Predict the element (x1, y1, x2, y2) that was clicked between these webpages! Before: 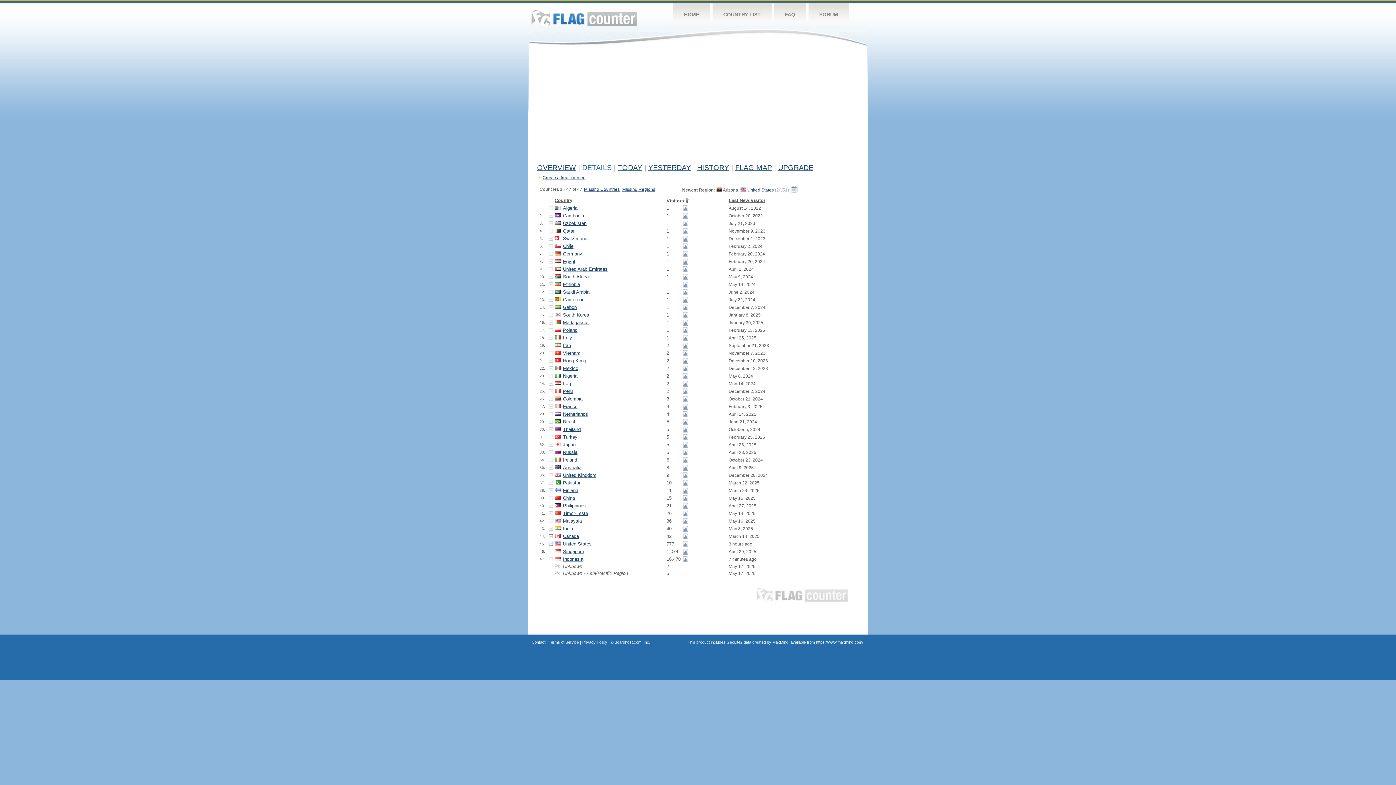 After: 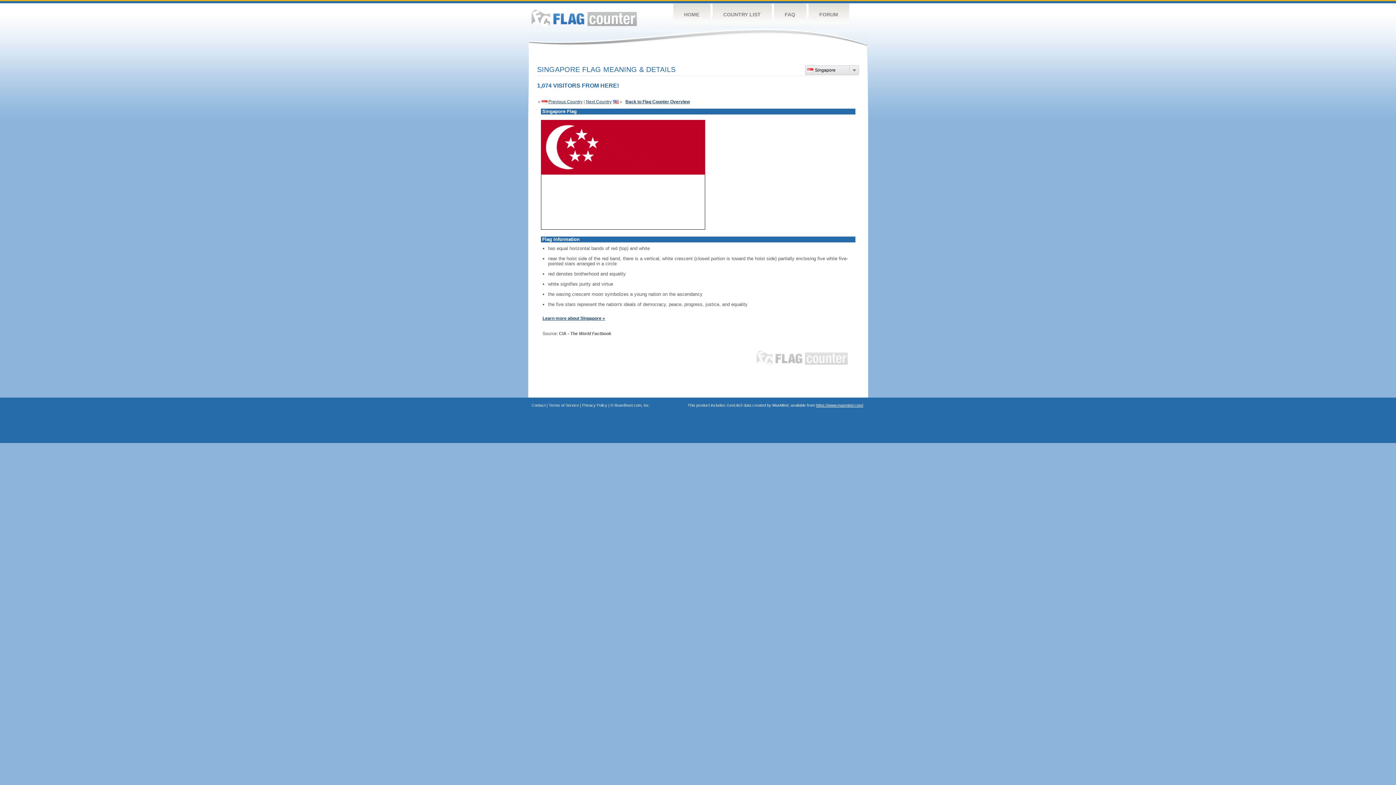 Action: bbox: (554, 549, 560, 554)